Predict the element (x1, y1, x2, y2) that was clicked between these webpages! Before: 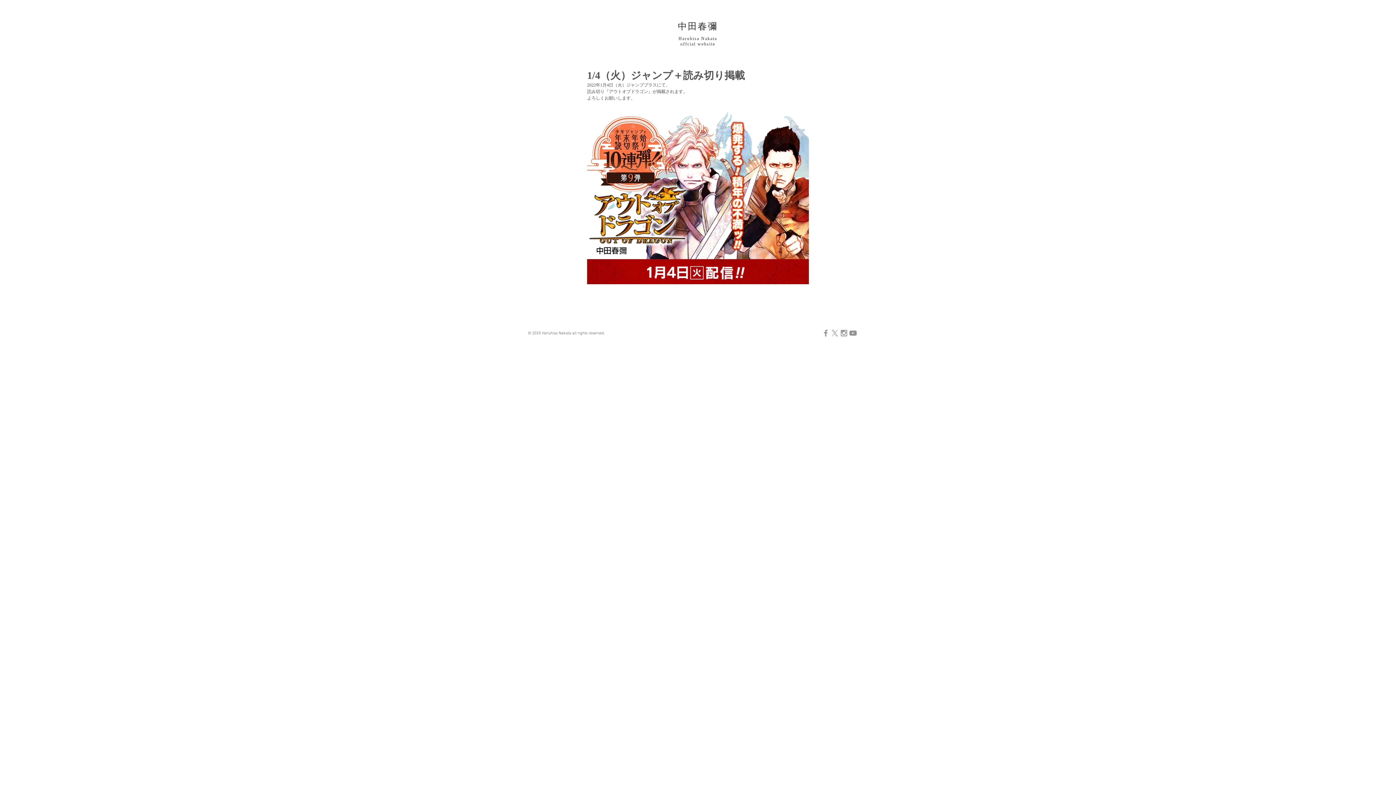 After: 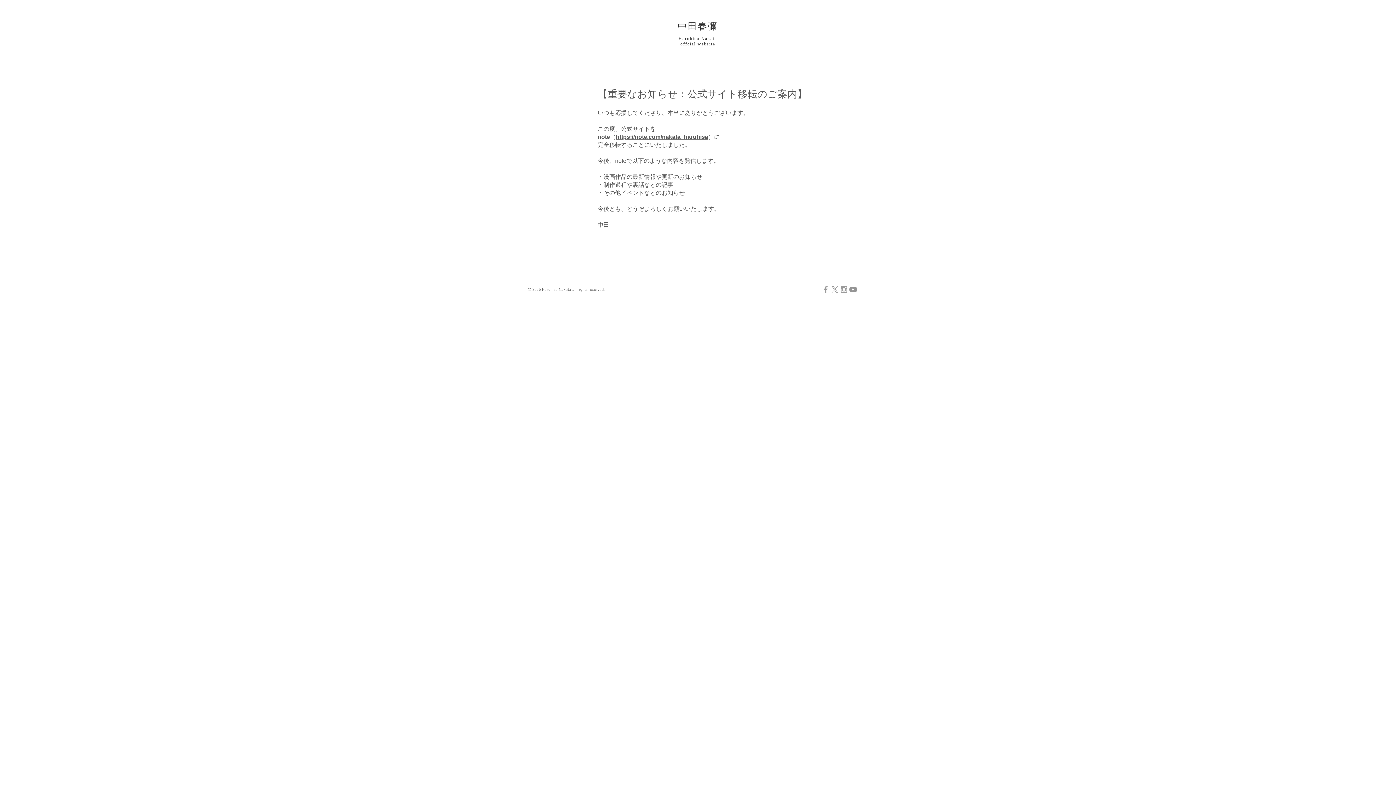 Action: bbox: (678, 21, 718, 31) label: 中田春彌